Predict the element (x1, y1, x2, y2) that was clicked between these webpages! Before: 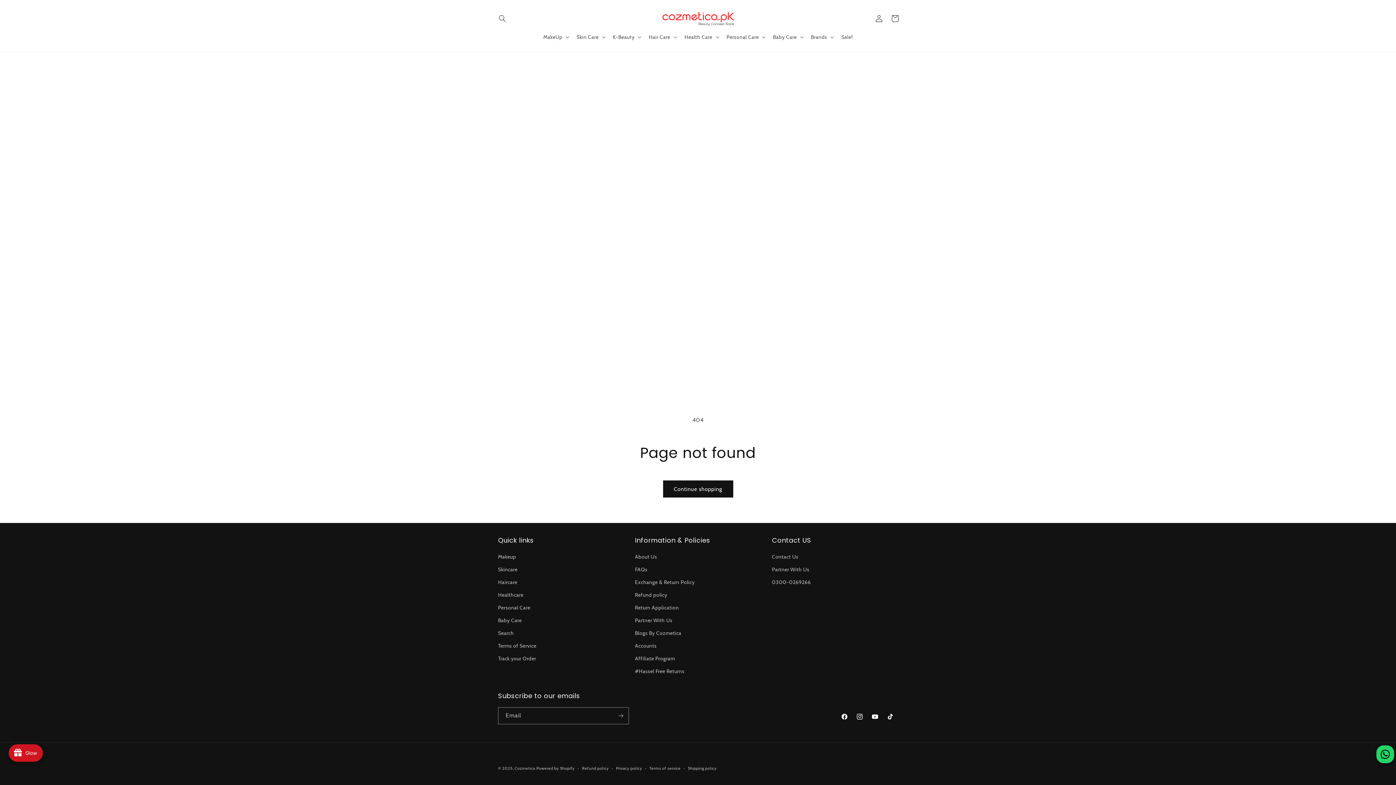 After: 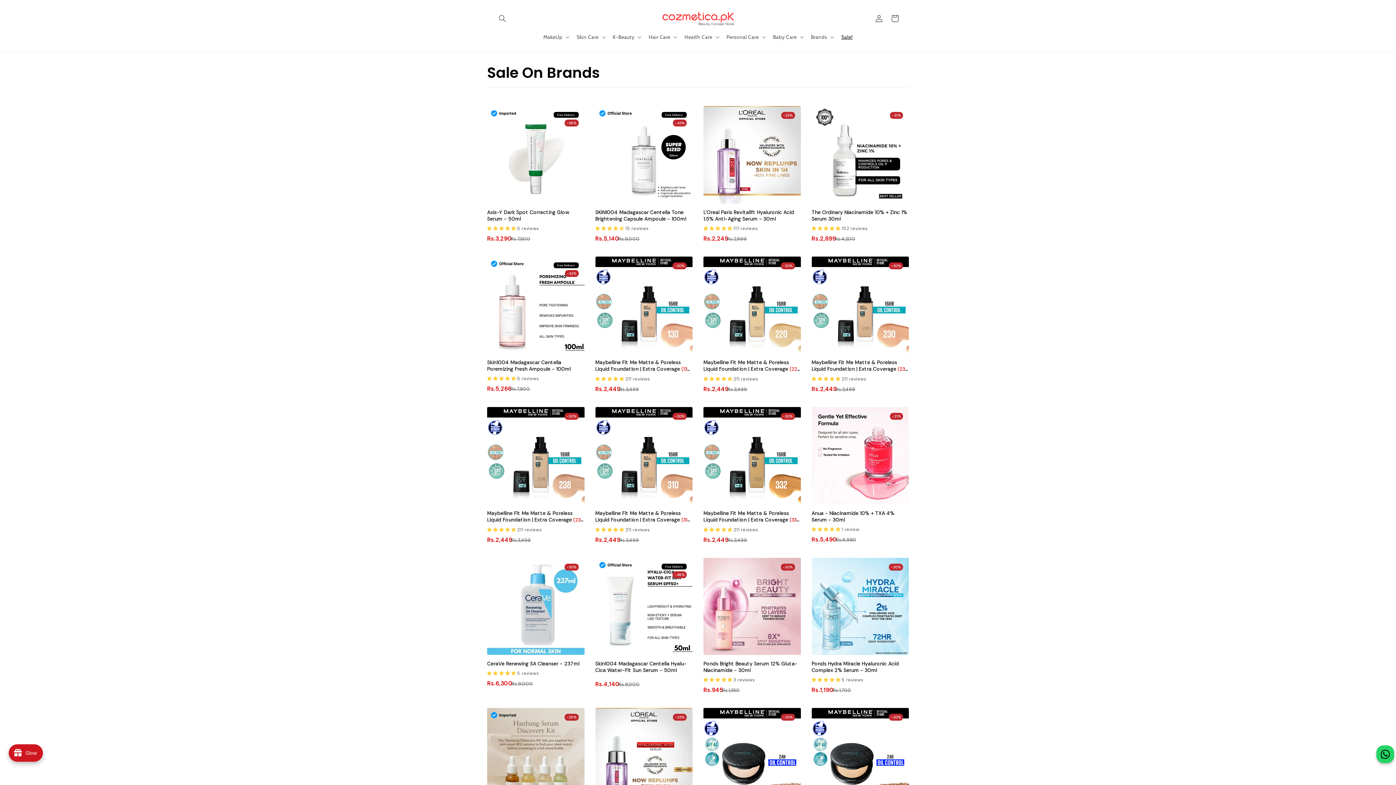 Action: bbox: (837, 29, 857, 44) label: Sale!